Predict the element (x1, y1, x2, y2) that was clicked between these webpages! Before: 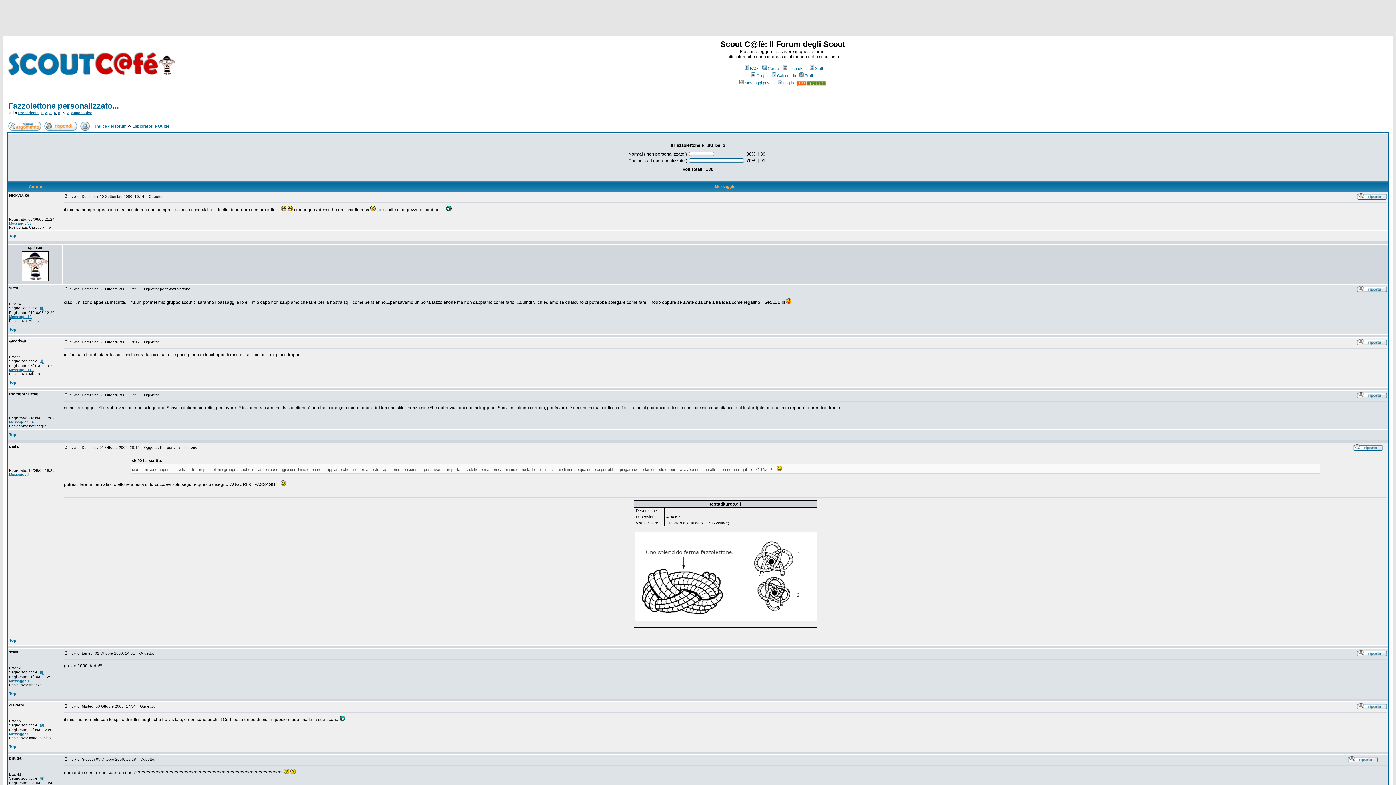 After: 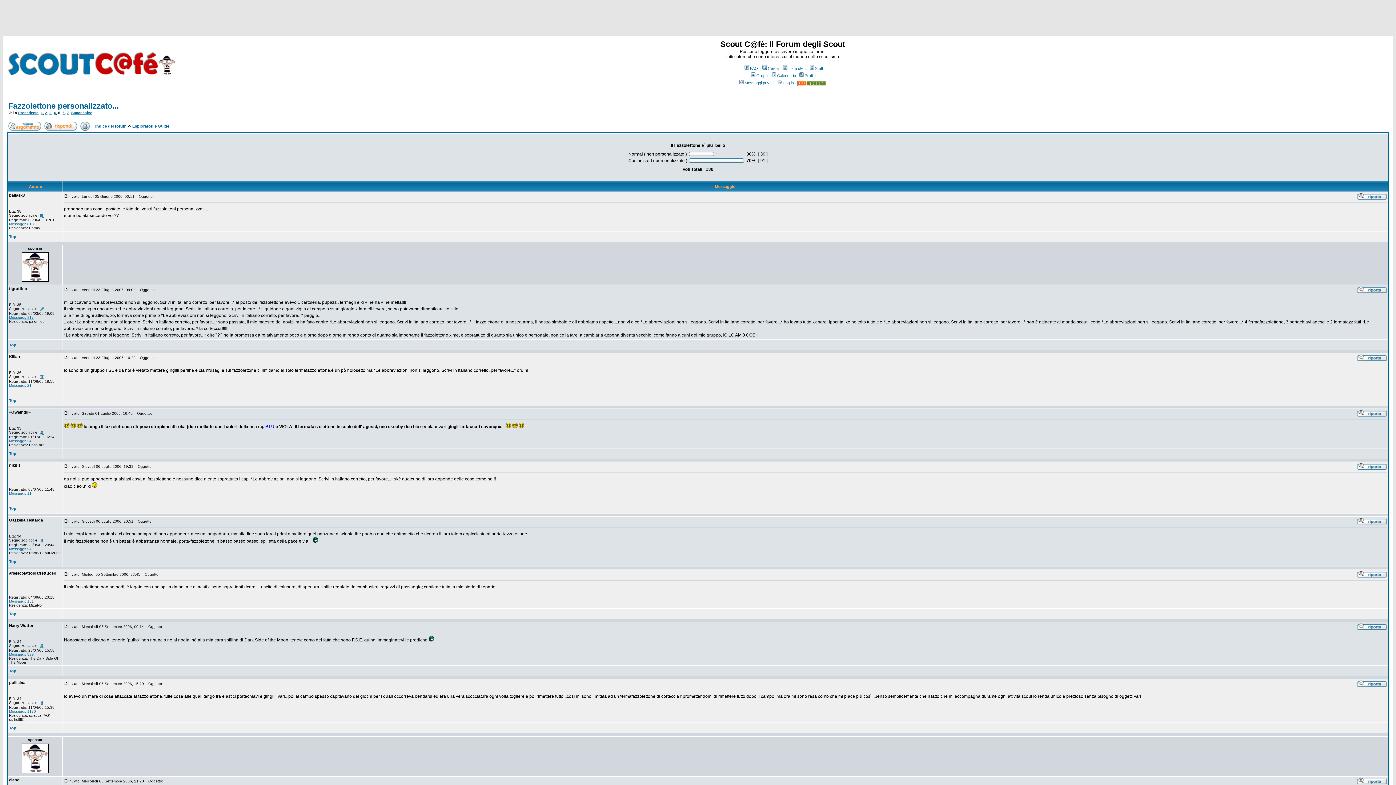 Action: label: Precedente bbox: (18, 110, 38, 114)